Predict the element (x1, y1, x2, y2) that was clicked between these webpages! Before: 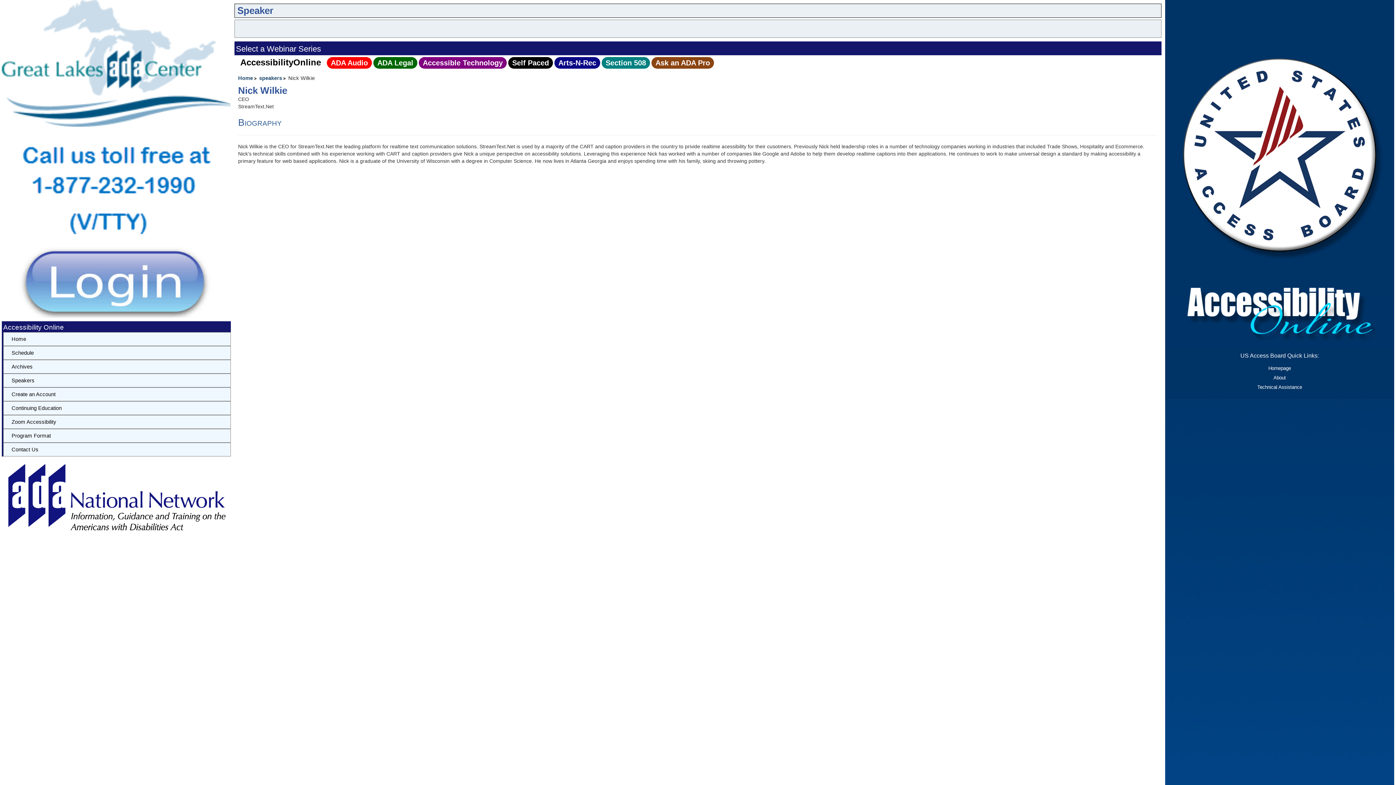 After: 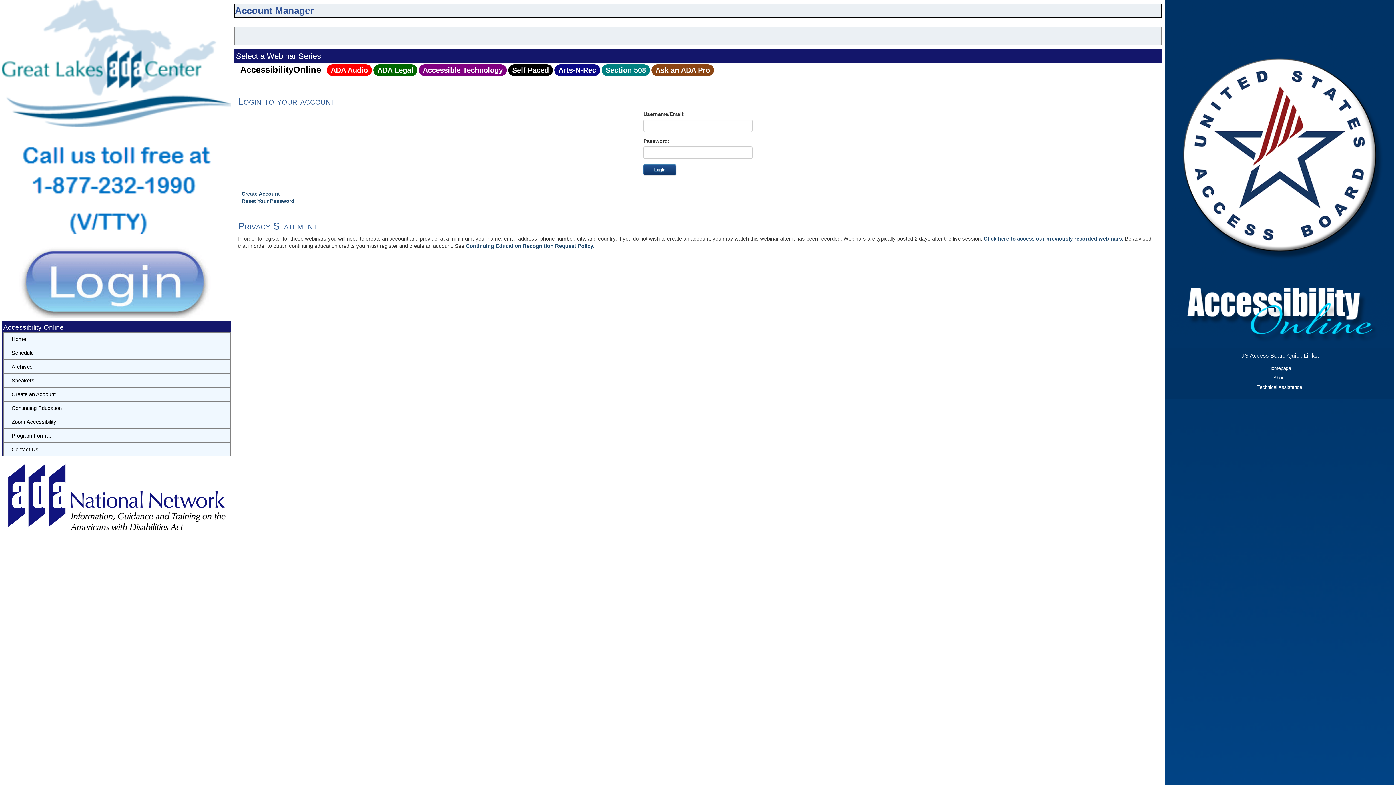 Action: bbox: (1, 278, 230, 284)